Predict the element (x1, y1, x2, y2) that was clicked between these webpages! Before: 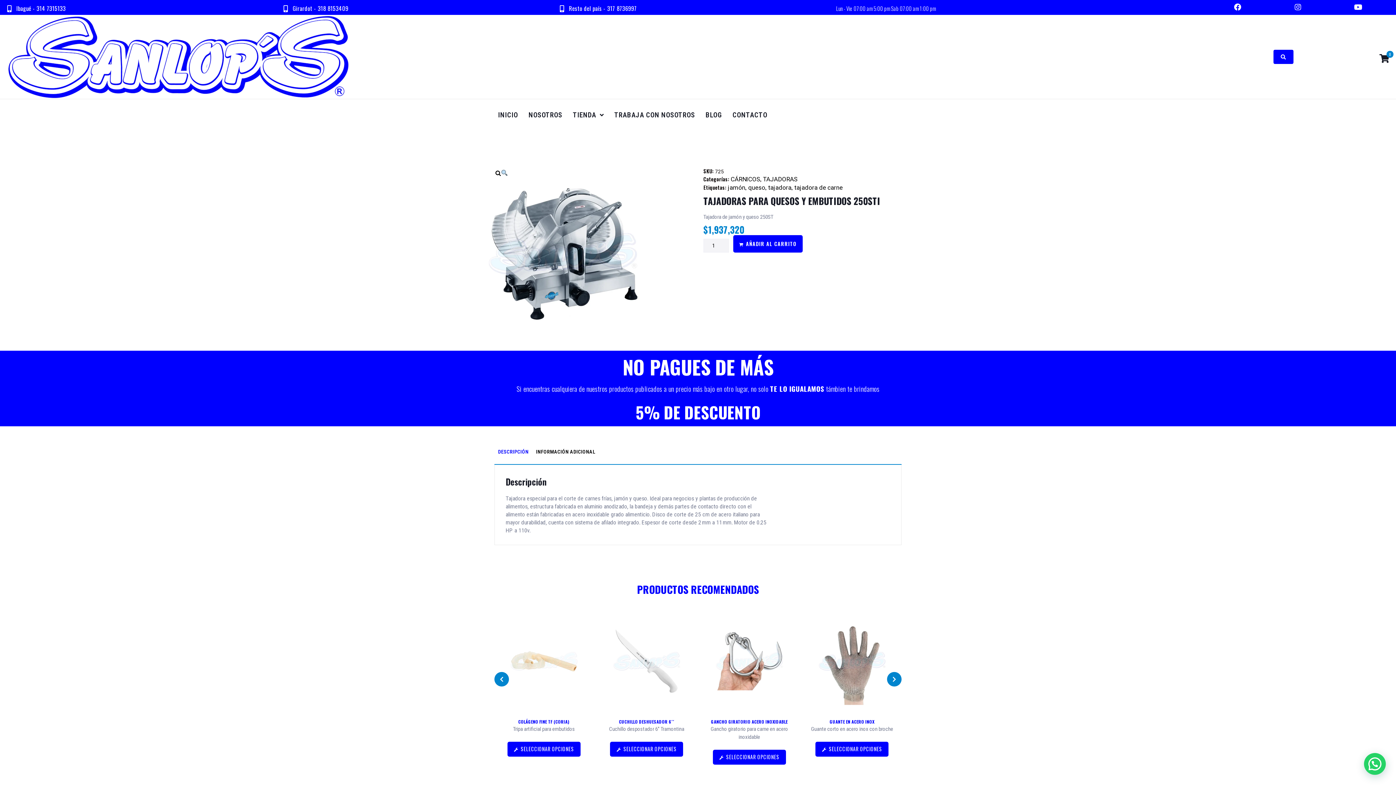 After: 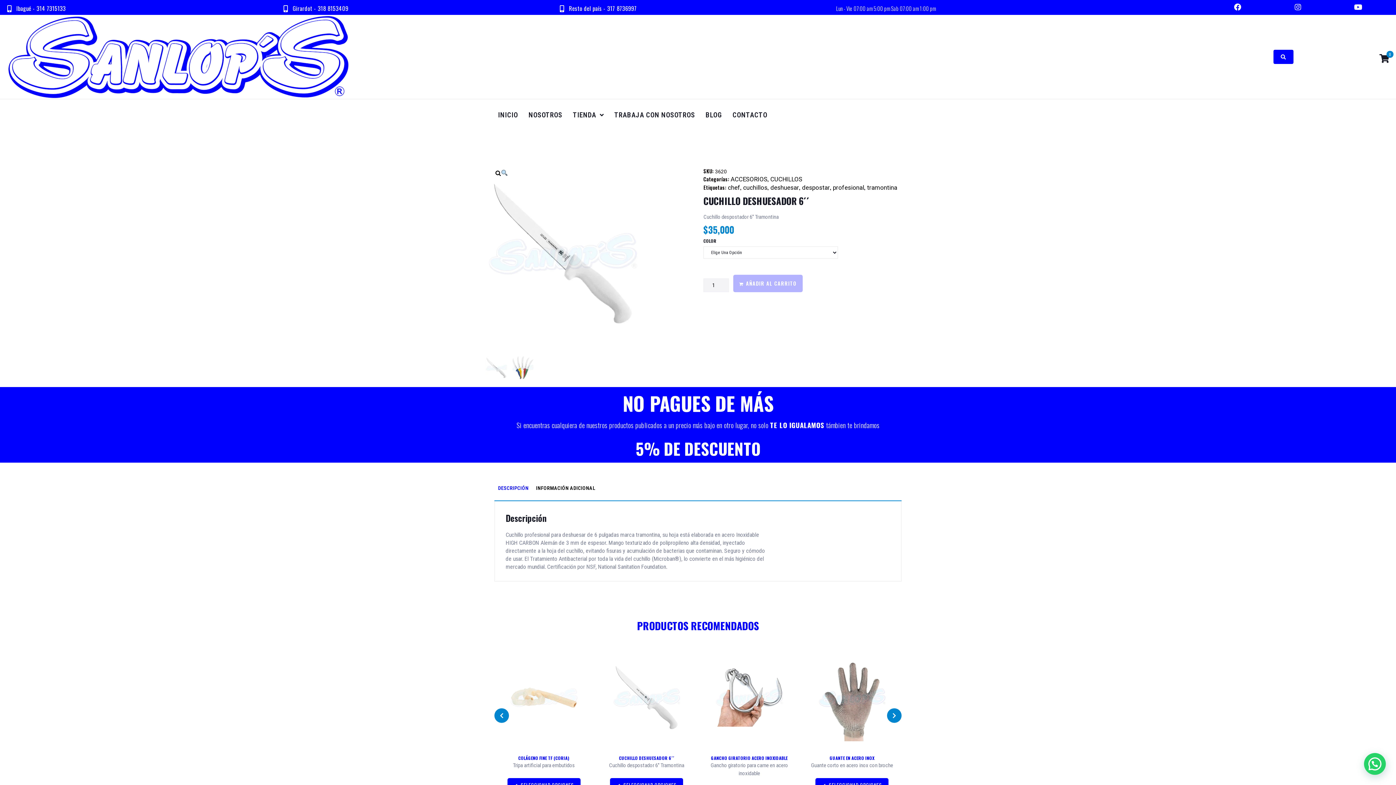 Action: bbox: (611, 656, 681, 665)